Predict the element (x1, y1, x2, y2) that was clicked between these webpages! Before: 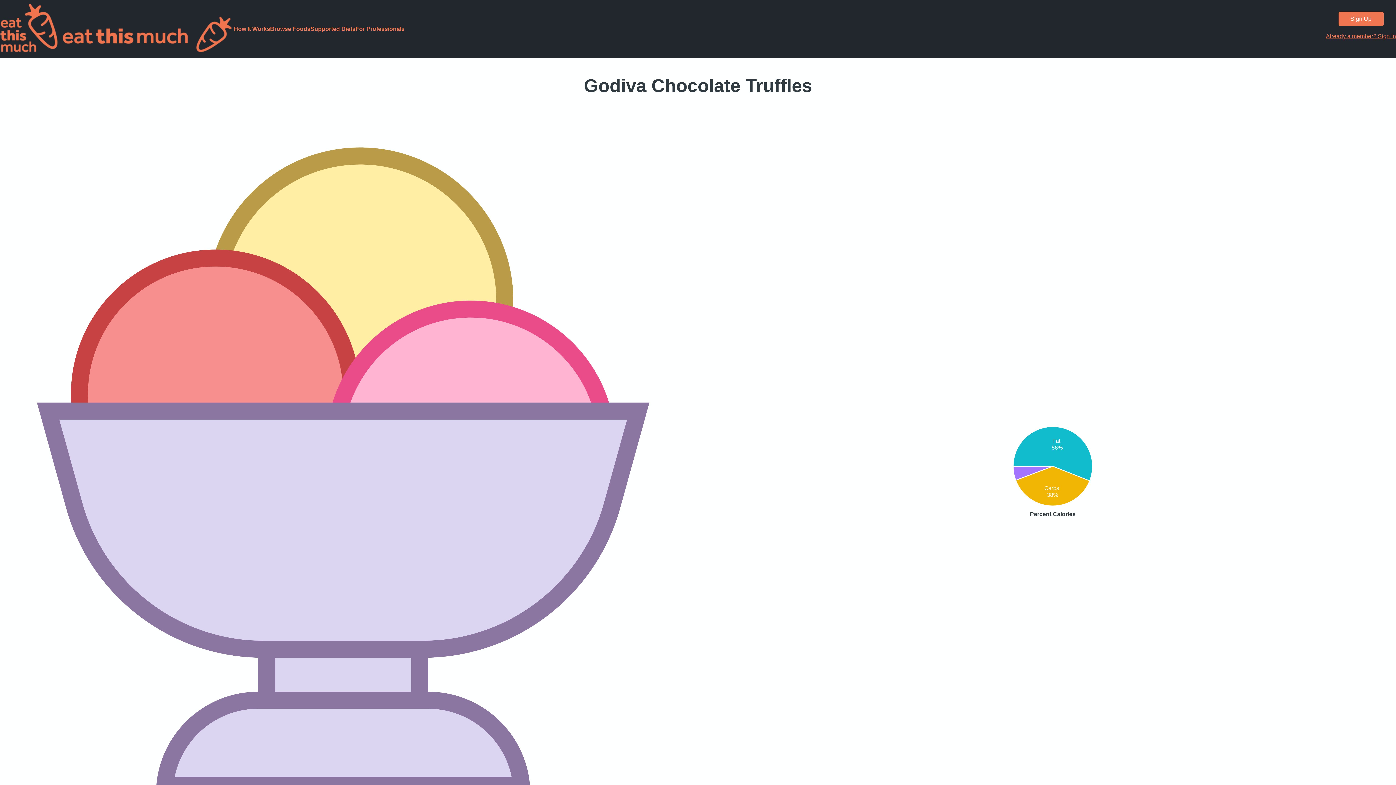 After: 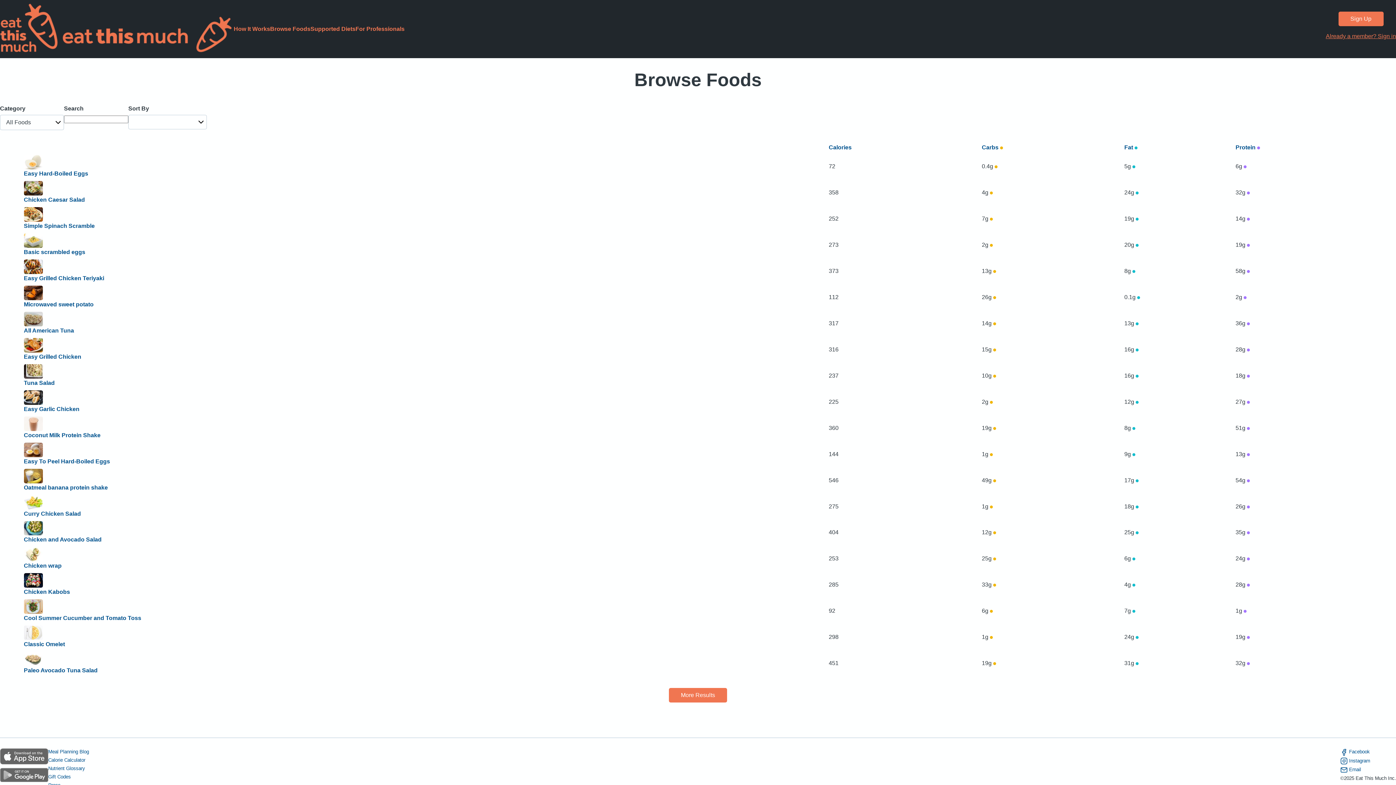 Action: bbox: (270, 25, 310, 32) label: Browse Foods